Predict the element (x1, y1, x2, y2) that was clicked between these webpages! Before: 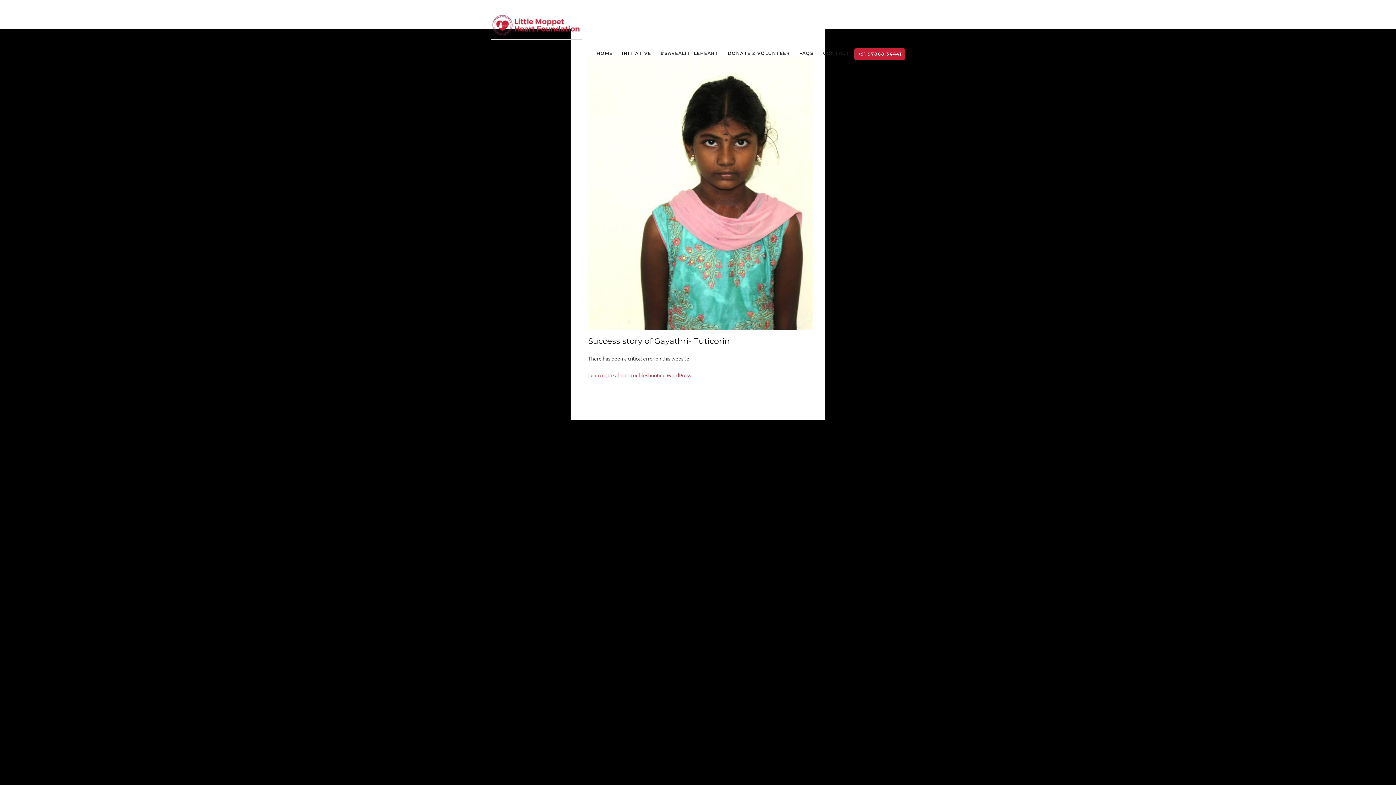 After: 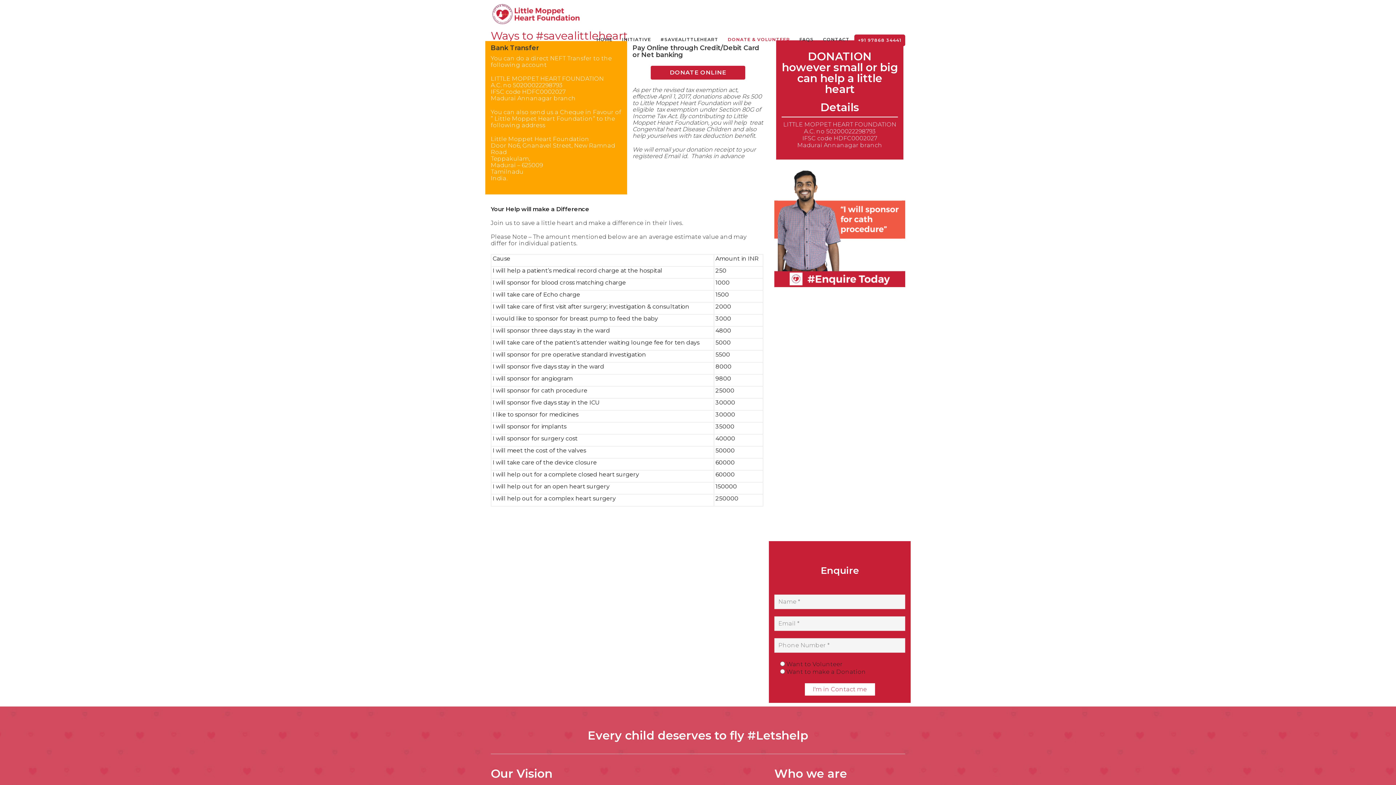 Action: label: DONATE & VOLUNTEER bbox: (723, 43, 794, 63)